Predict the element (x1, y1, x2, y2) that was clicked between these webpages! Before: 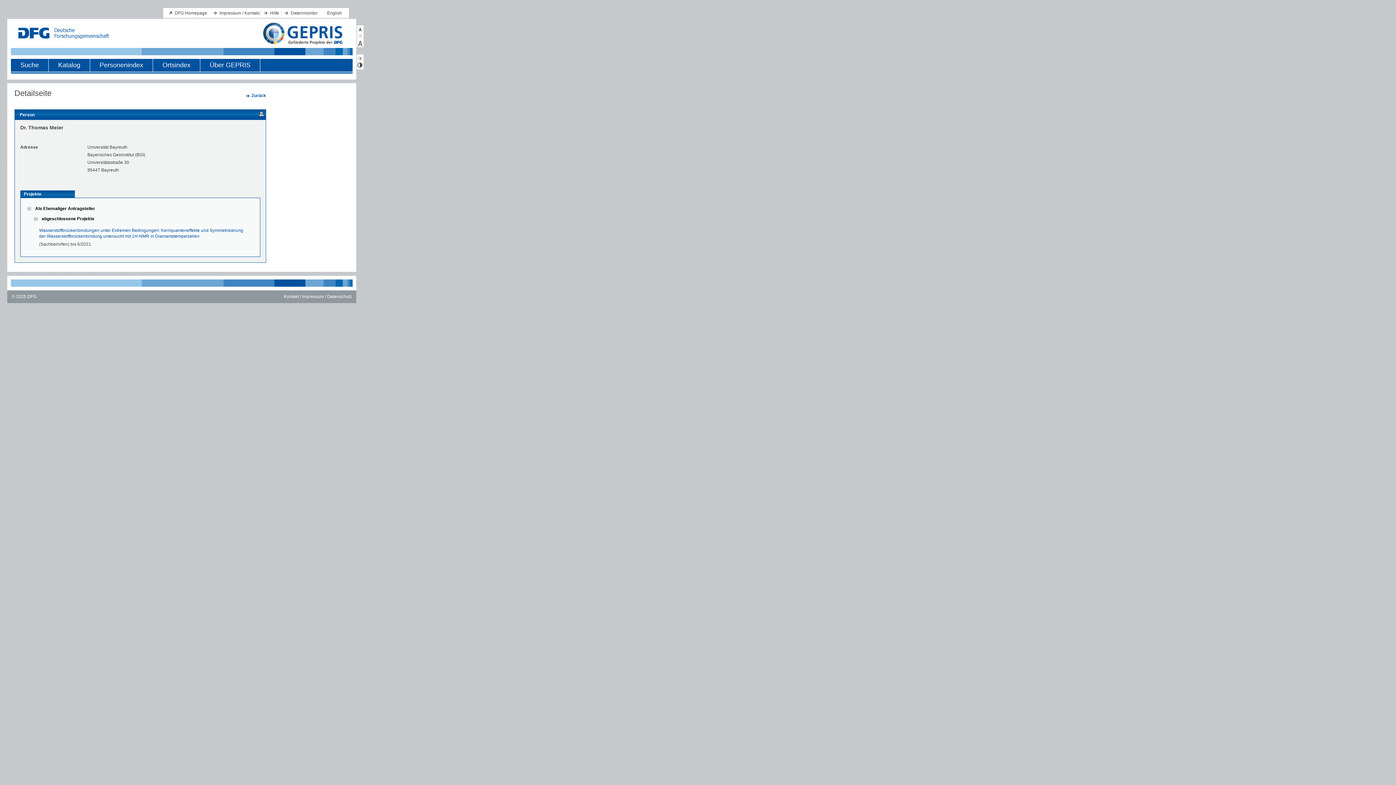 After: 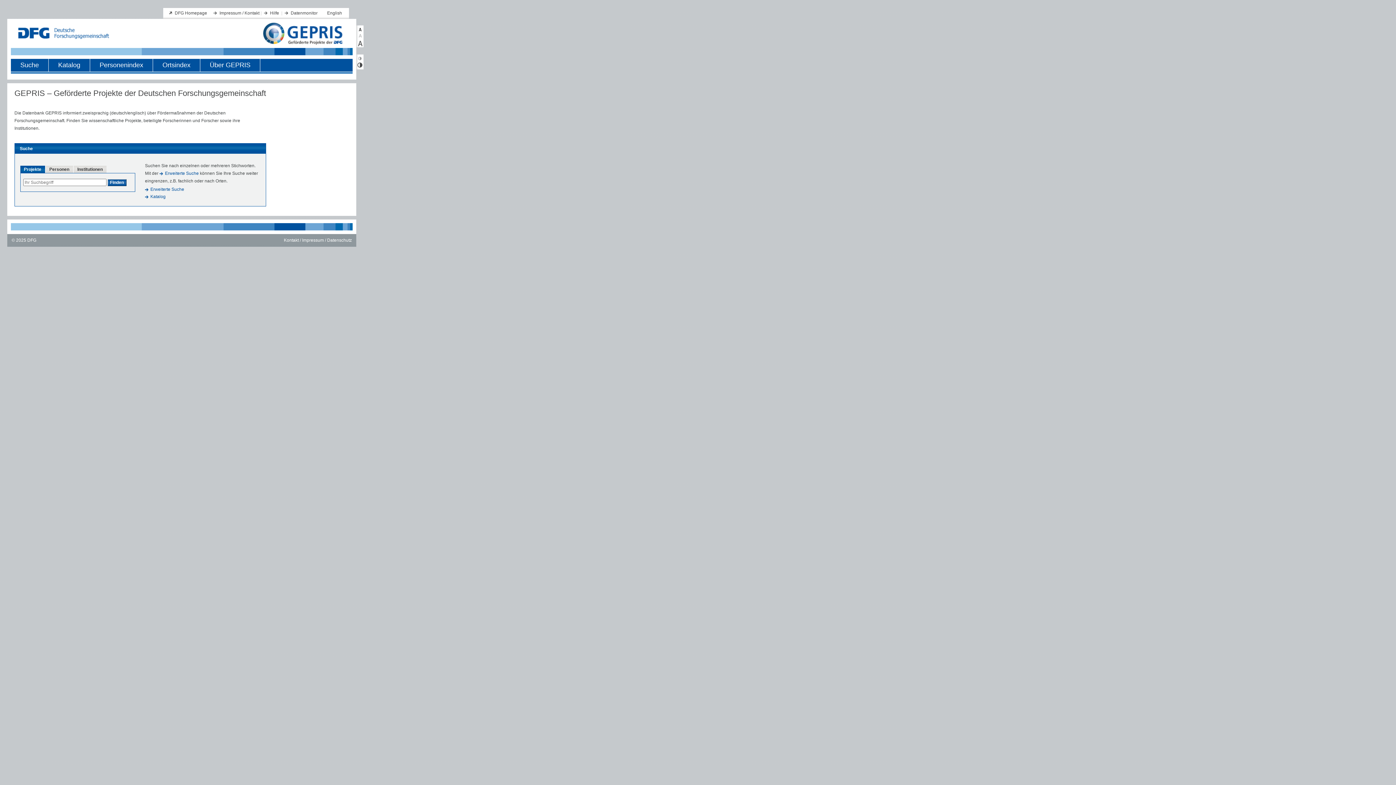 Action: bbox: (262, 39, 356, 46)